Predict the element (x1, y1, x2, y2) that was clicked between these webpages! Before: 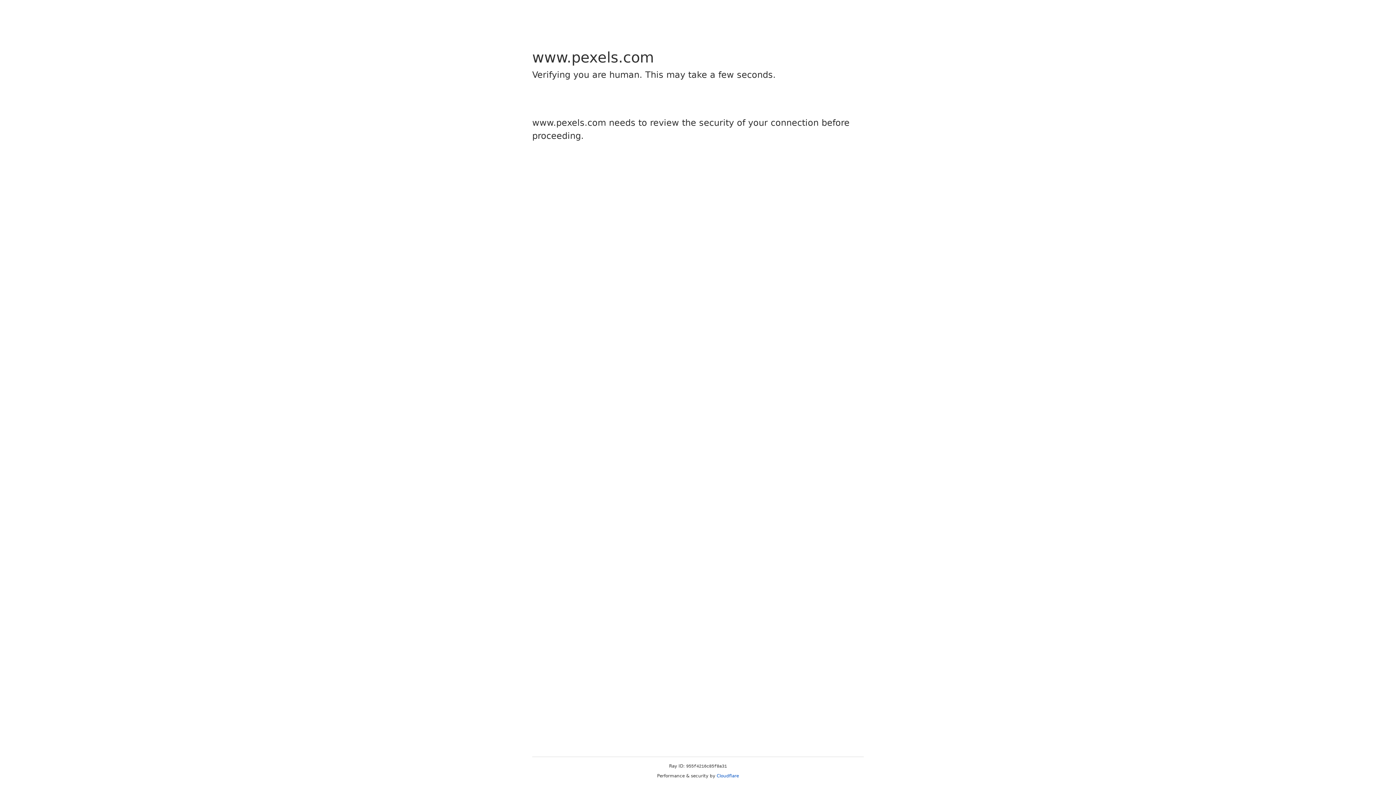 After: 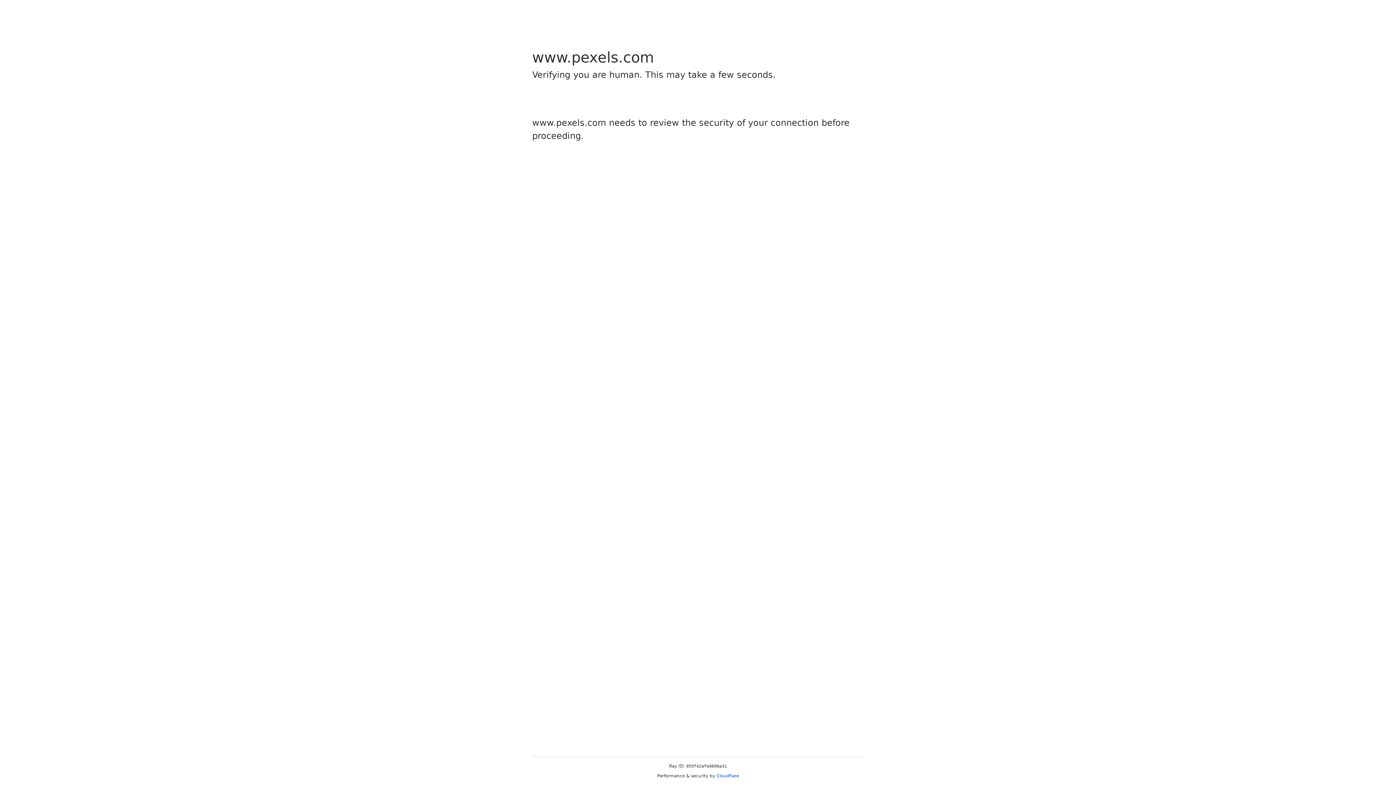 Action: label: Cloudflare bbox: (716, 773, 739, 778)